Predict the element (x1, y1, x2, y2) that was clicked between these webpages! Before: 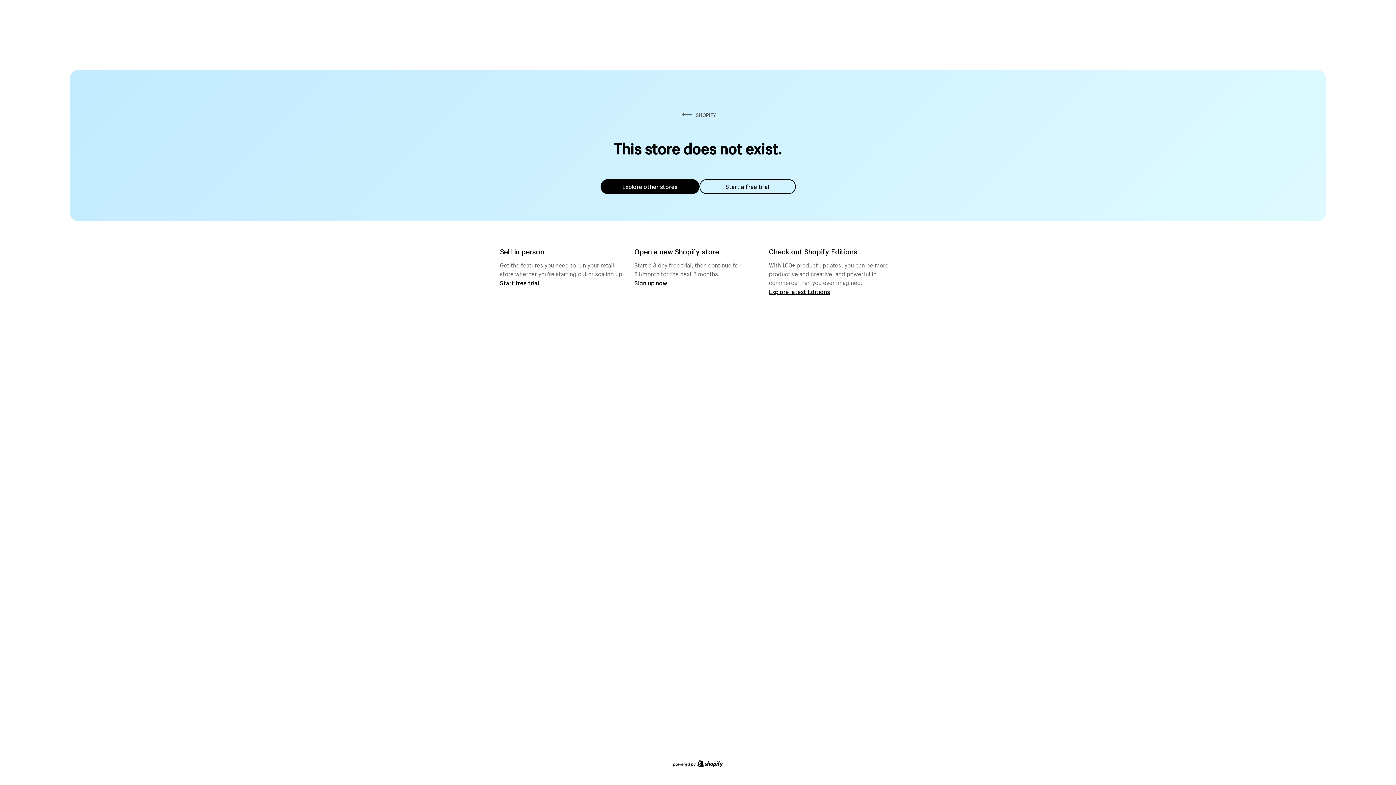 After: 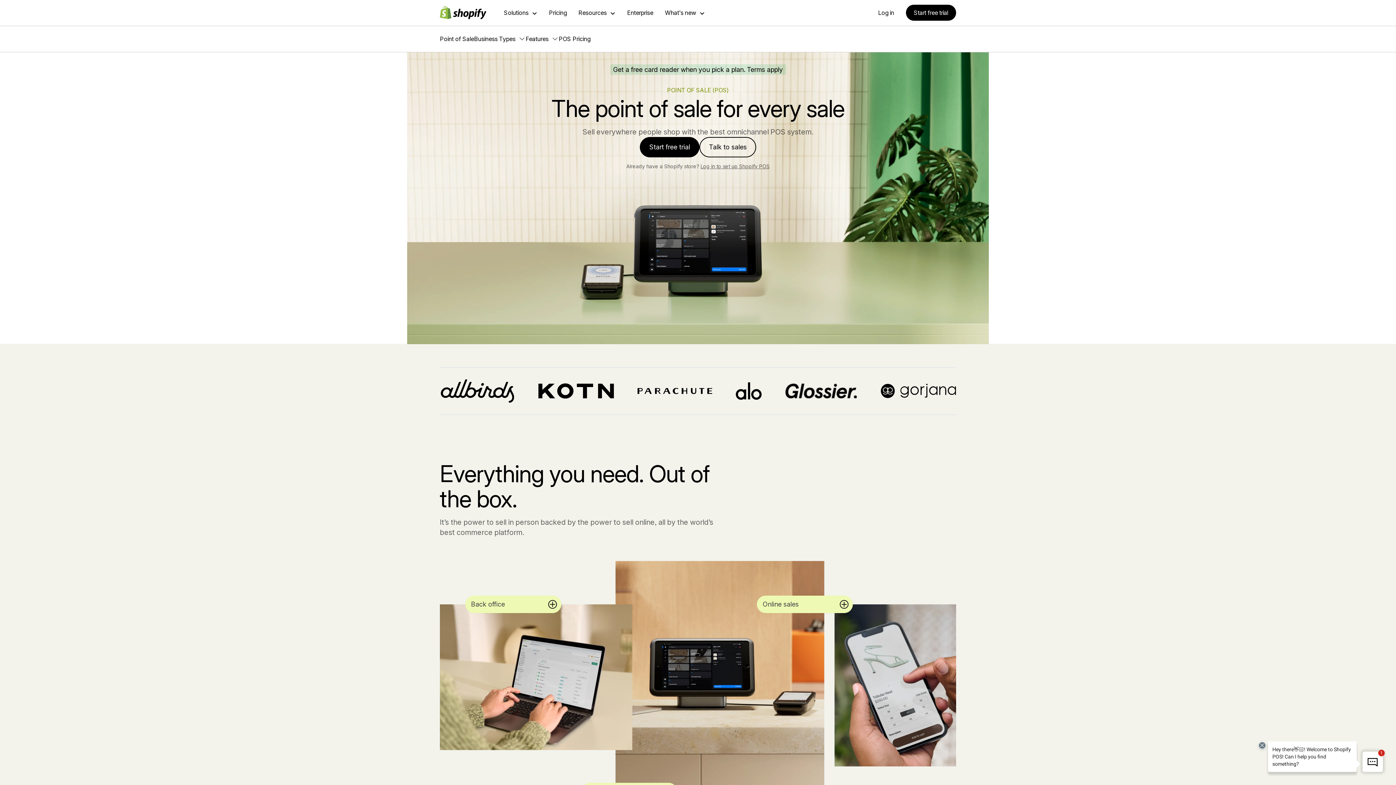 Action: label: Start free trial bbox: (500, 279, 539, 286)